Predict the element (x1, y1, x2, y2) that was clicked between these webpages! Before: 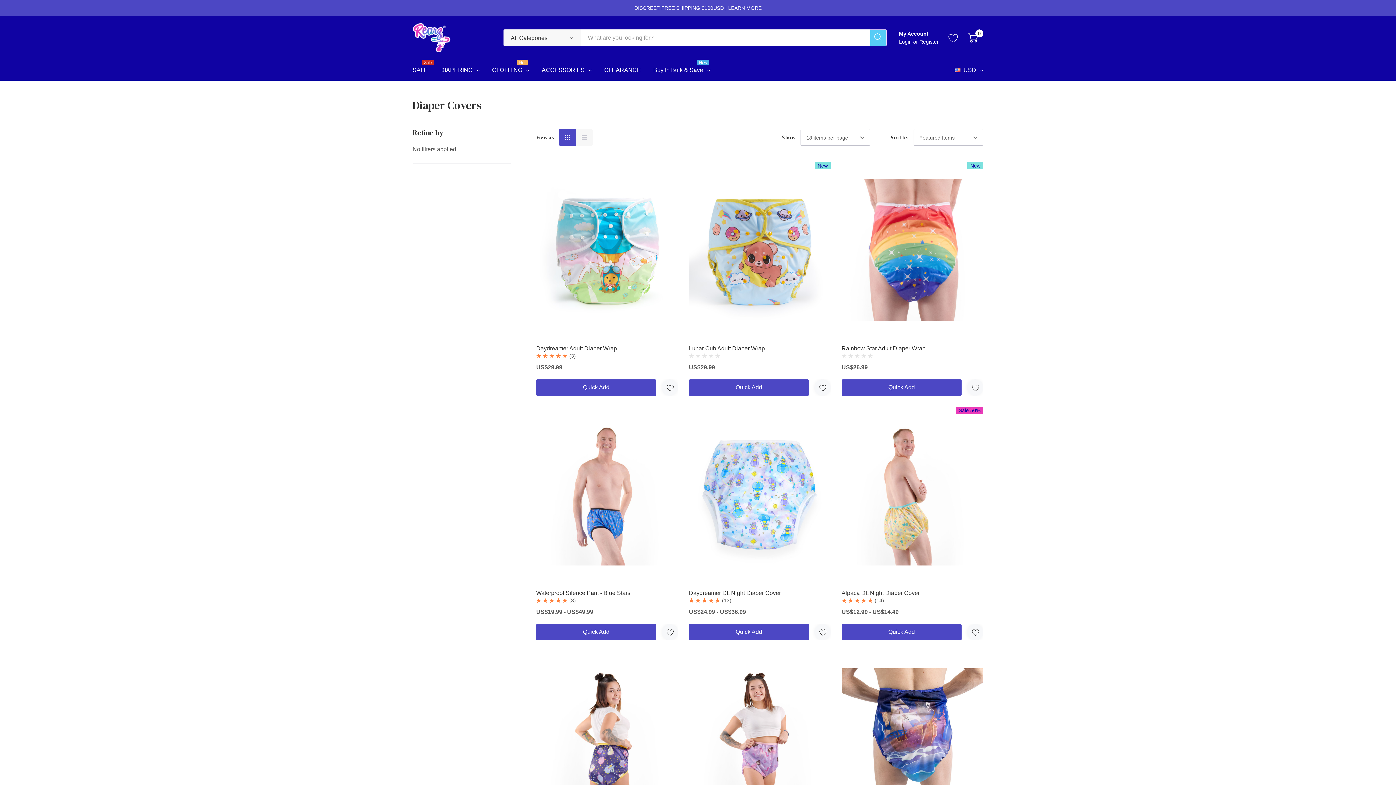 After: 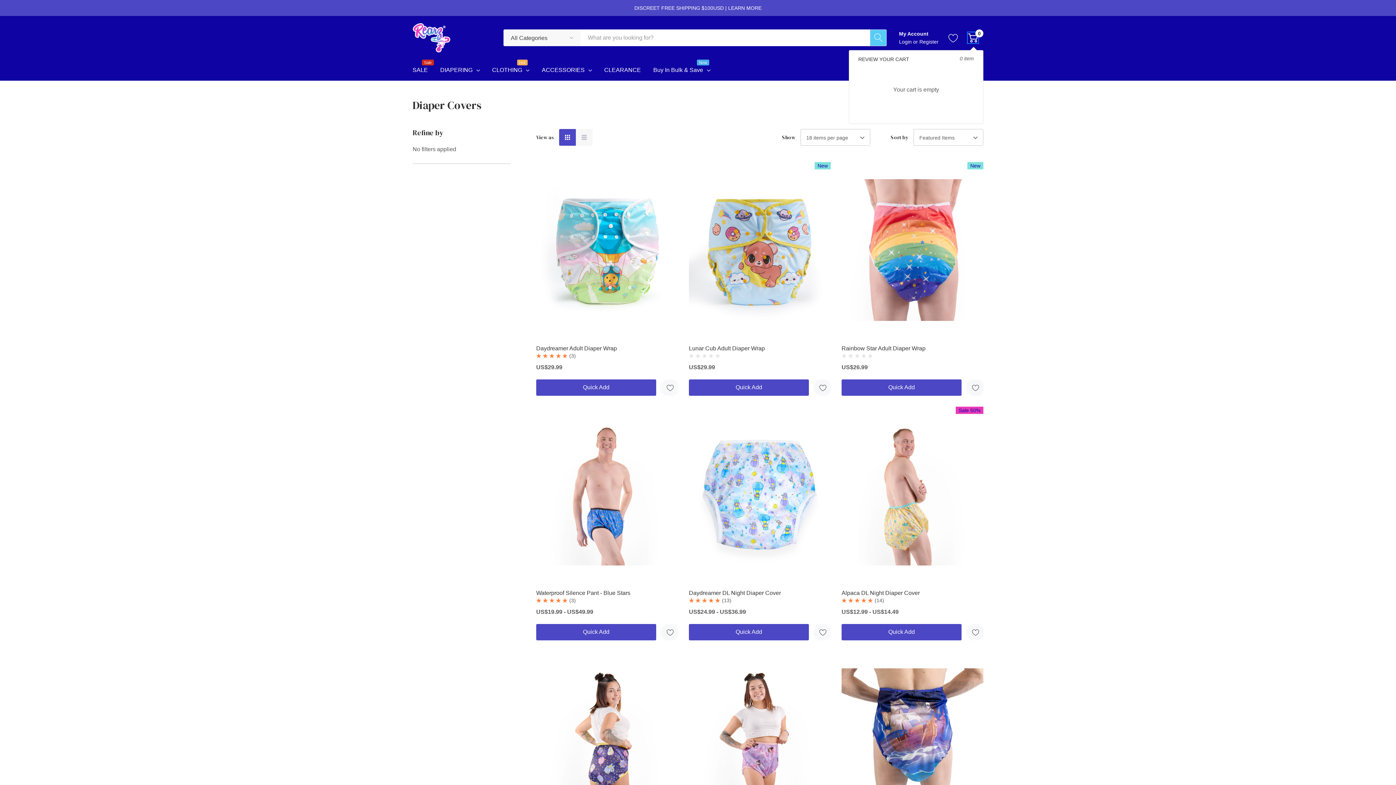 Action: label: Cart with 0 item bbox: (968, 32, 978, 42)